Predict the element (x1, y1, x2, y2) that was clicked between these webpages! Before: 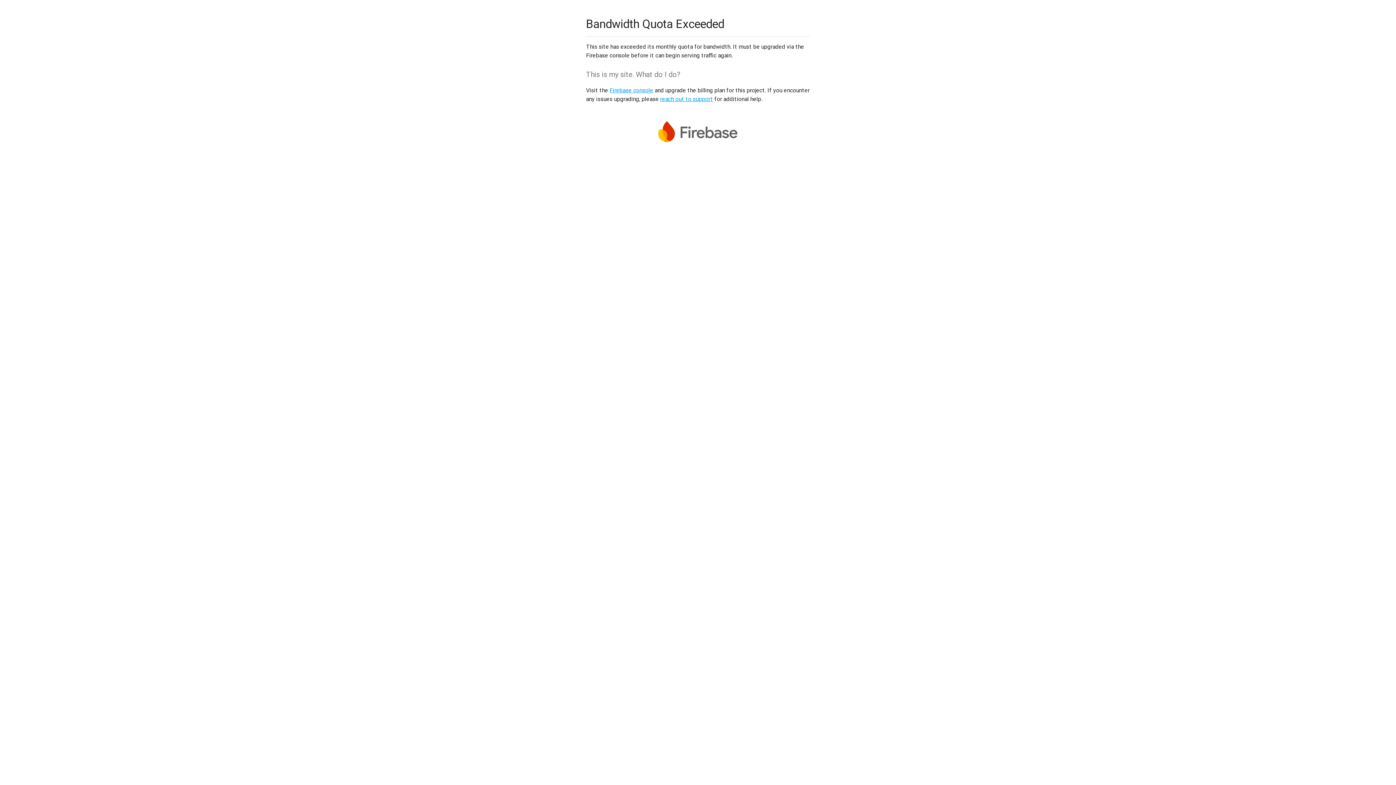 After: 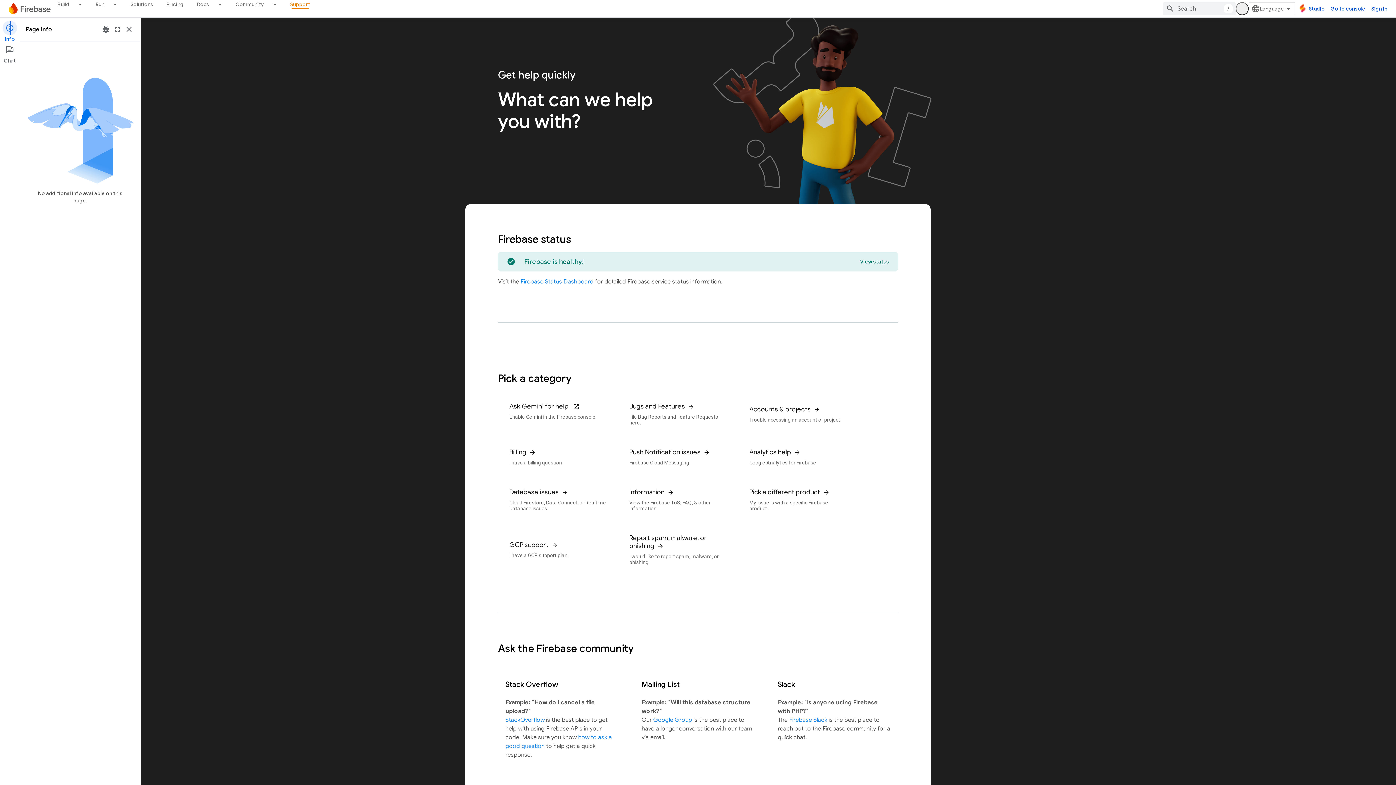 Action: label: reach out to support bbox: (660, 95, 713, 102)